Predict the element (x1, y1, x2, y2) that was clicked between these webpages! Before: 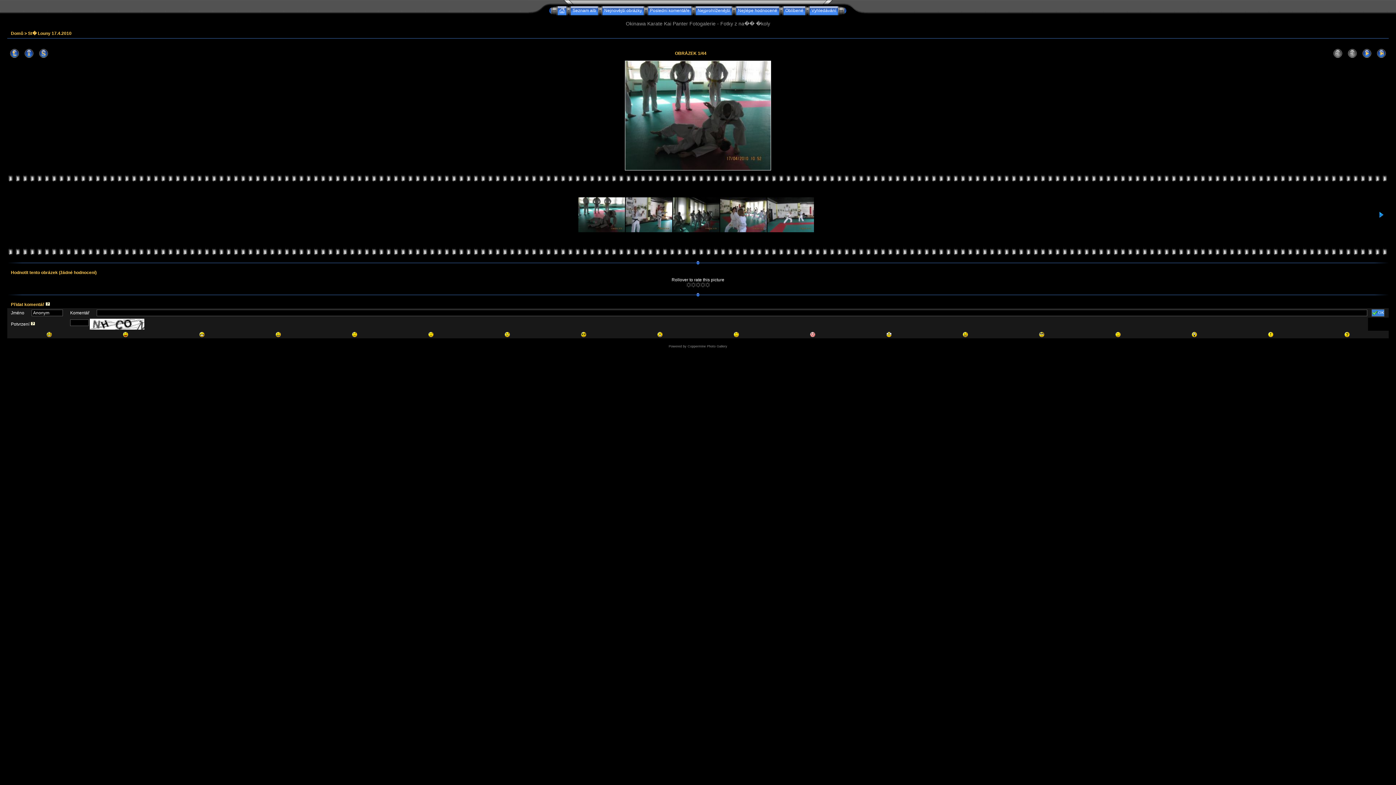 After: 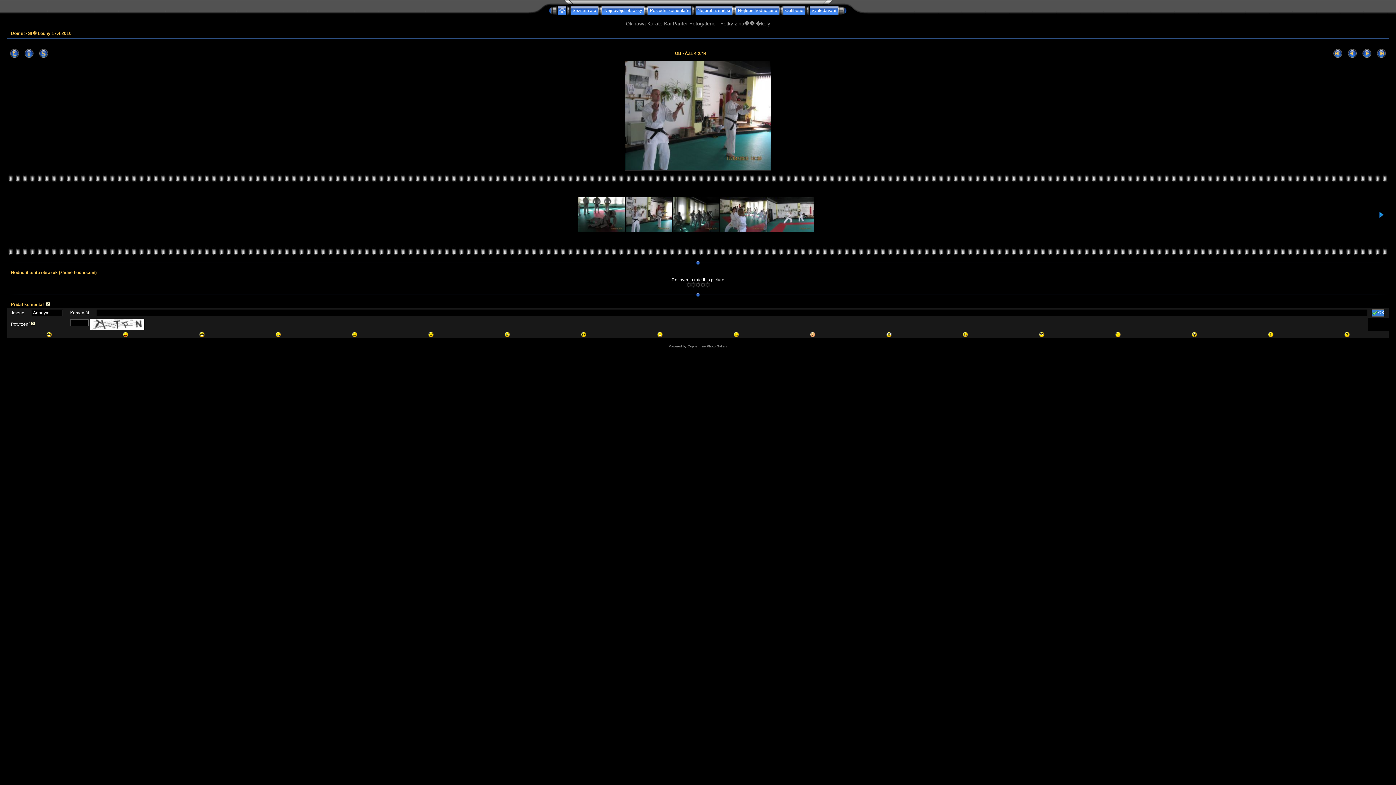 Action: bbox: (1360, 49, 1374, 58)